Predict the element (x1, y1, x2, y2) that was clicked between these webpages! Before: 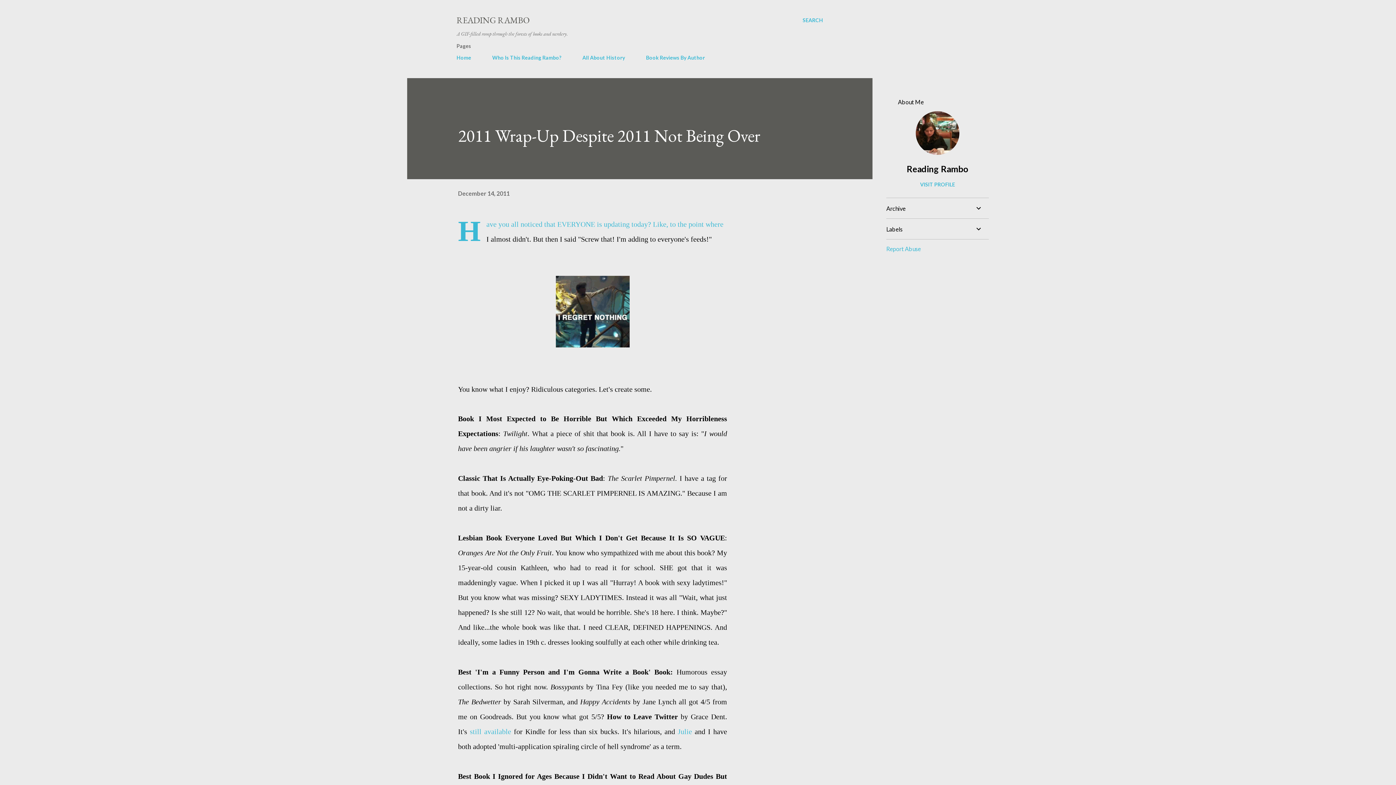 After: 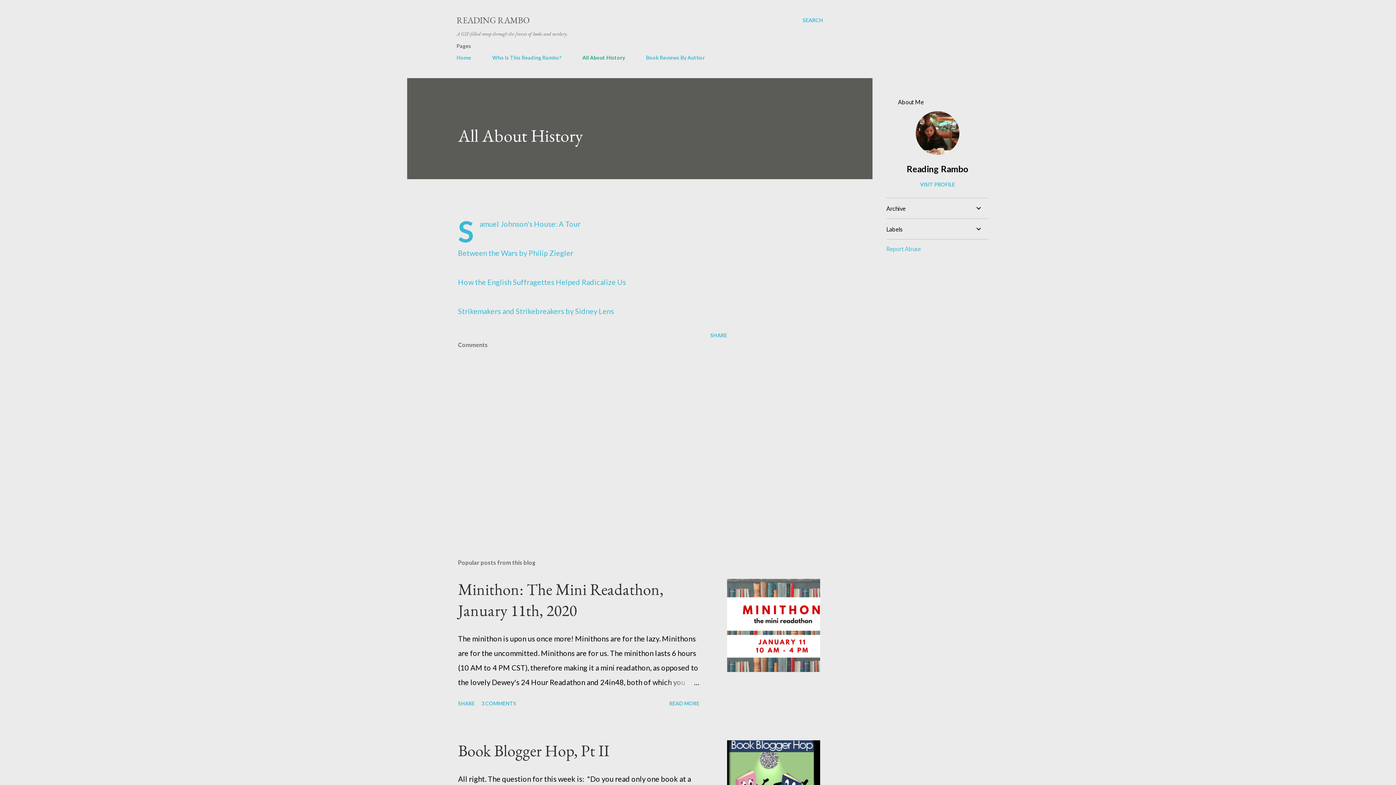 Action: label: All About History bbox: (578, 50, 629, 65)